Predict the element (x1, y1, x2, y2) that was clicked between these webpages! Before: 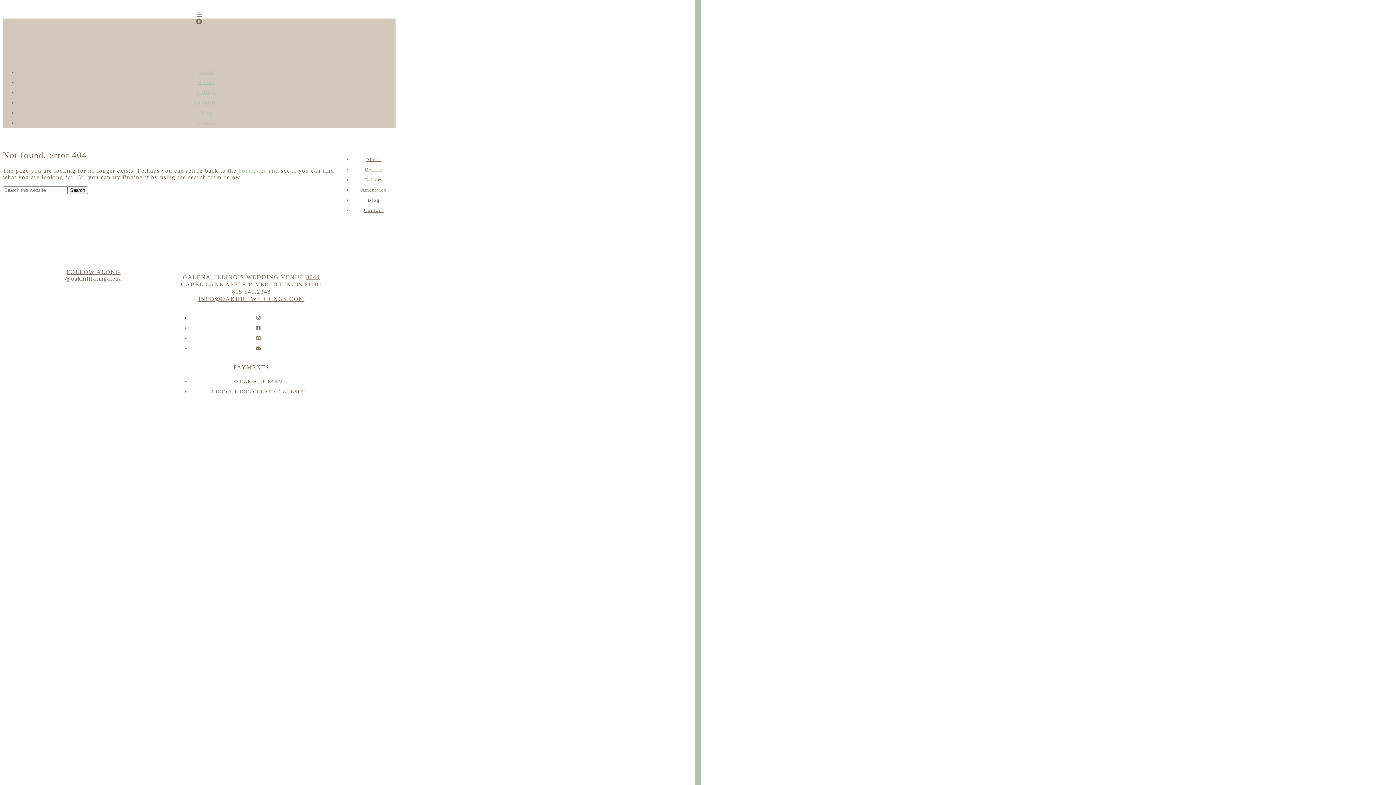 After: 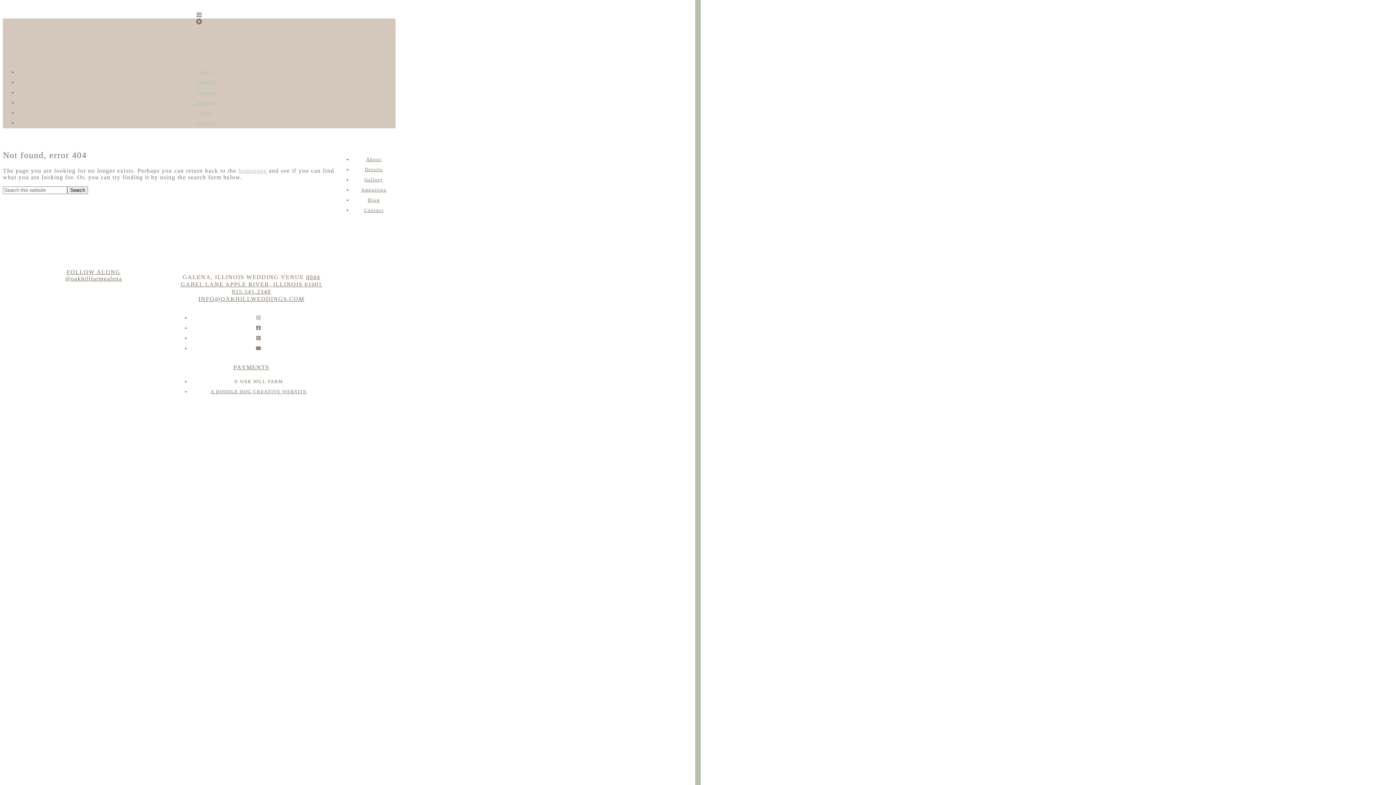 Action: label: INFO@OAKHILLWEDDINGS.COM bbox: (198, 295, 304, 302)